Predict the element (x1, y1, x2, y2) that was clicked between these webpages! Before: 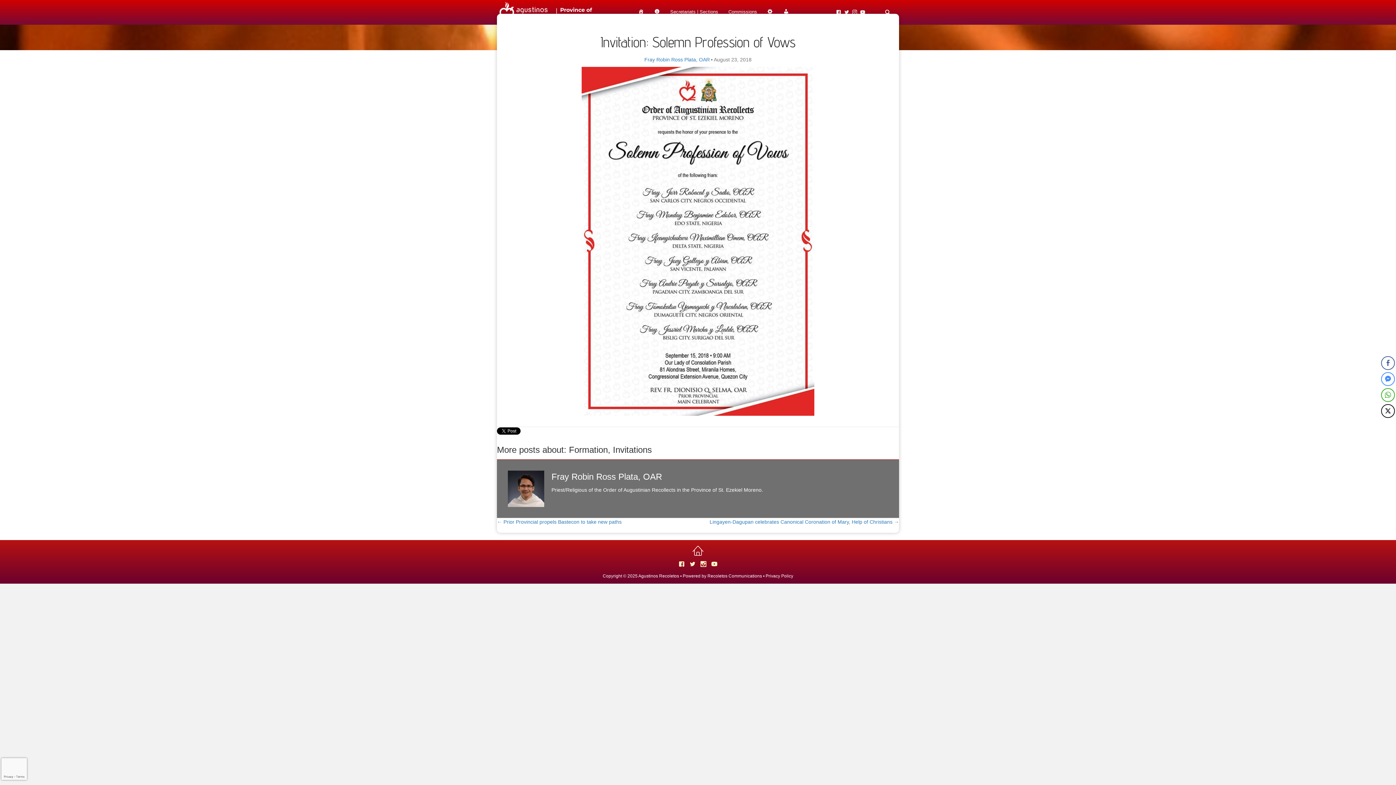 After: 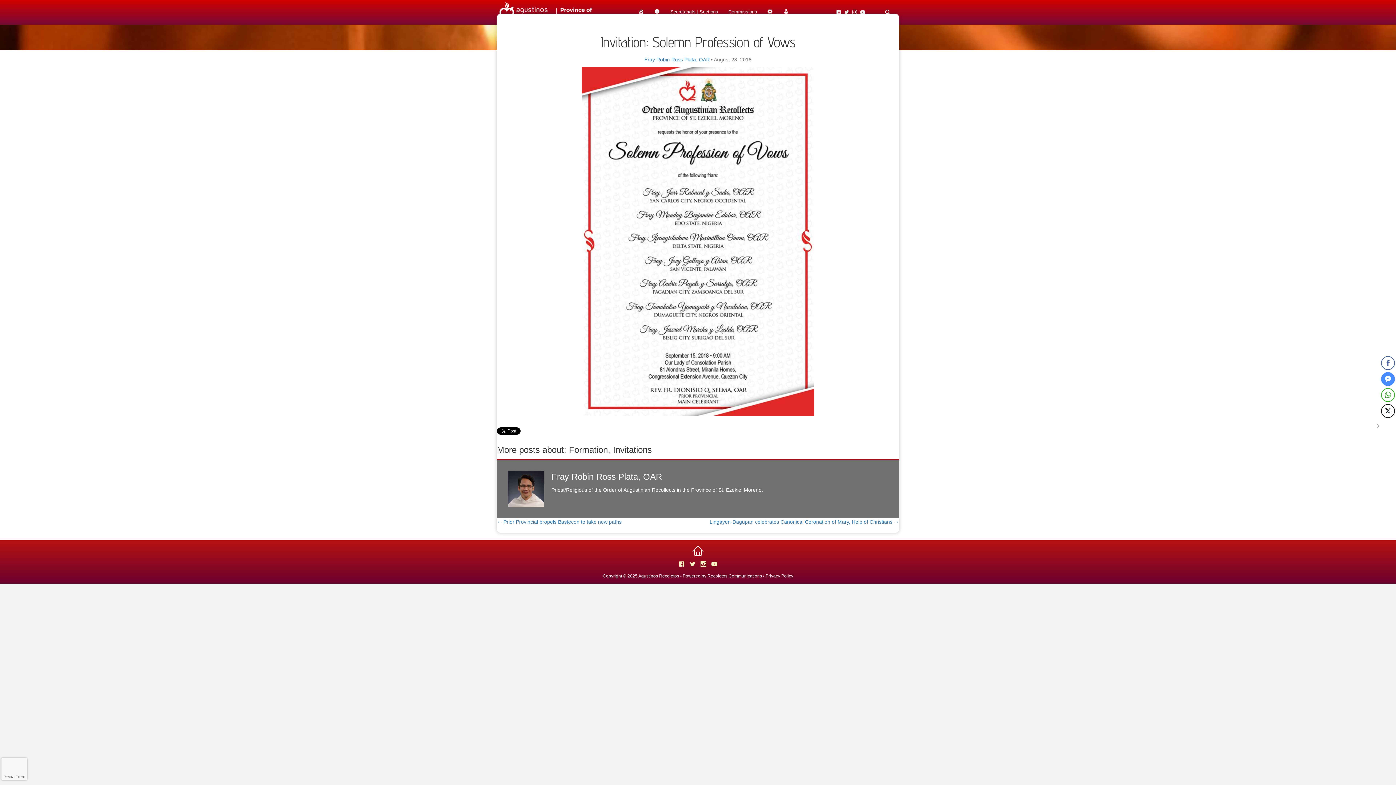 Action: label: Facebook Messenger Share bbox: (1381, 372, 1395, 386)